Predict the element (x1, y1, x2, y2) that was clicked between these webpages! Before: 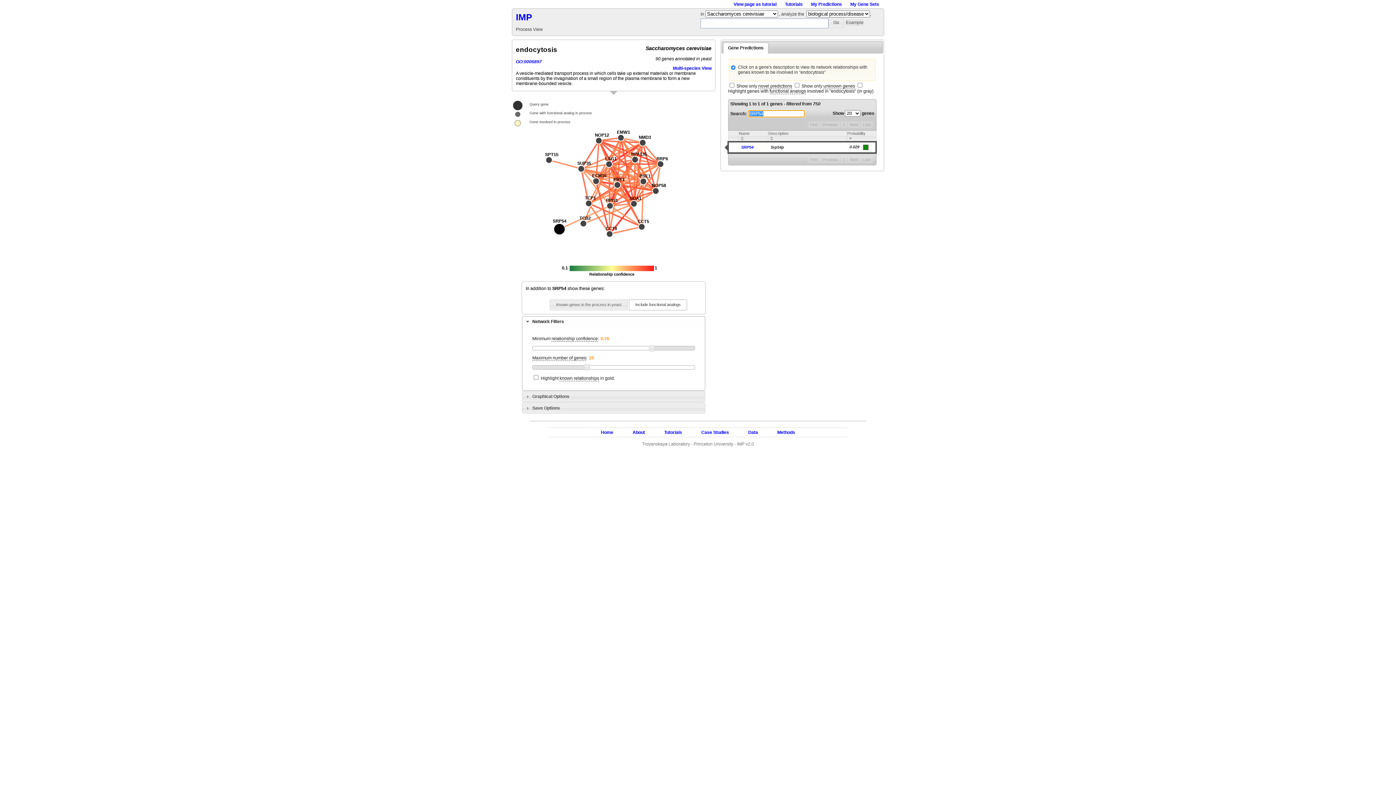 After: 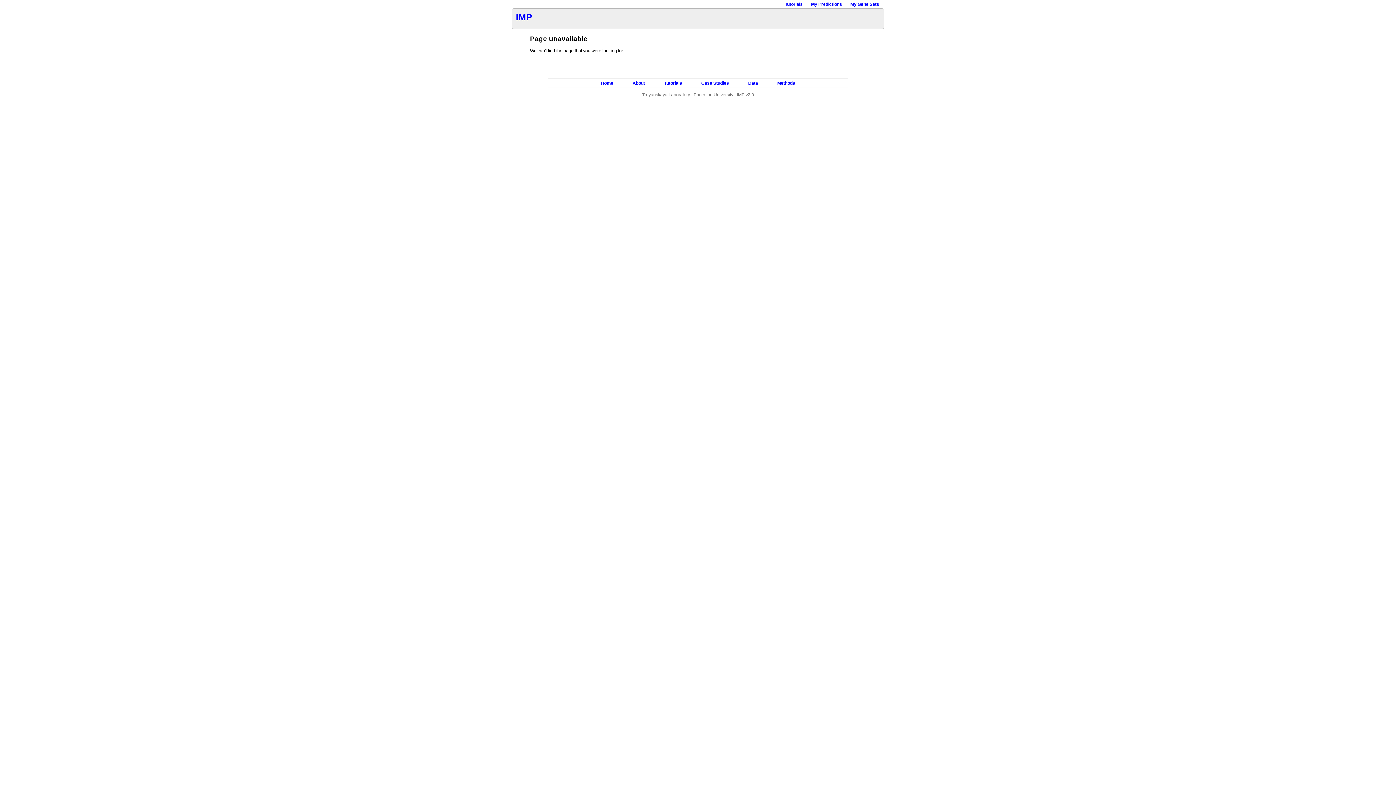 Action: bbox: (733, 1, 776, 6) label: View page as tutorial